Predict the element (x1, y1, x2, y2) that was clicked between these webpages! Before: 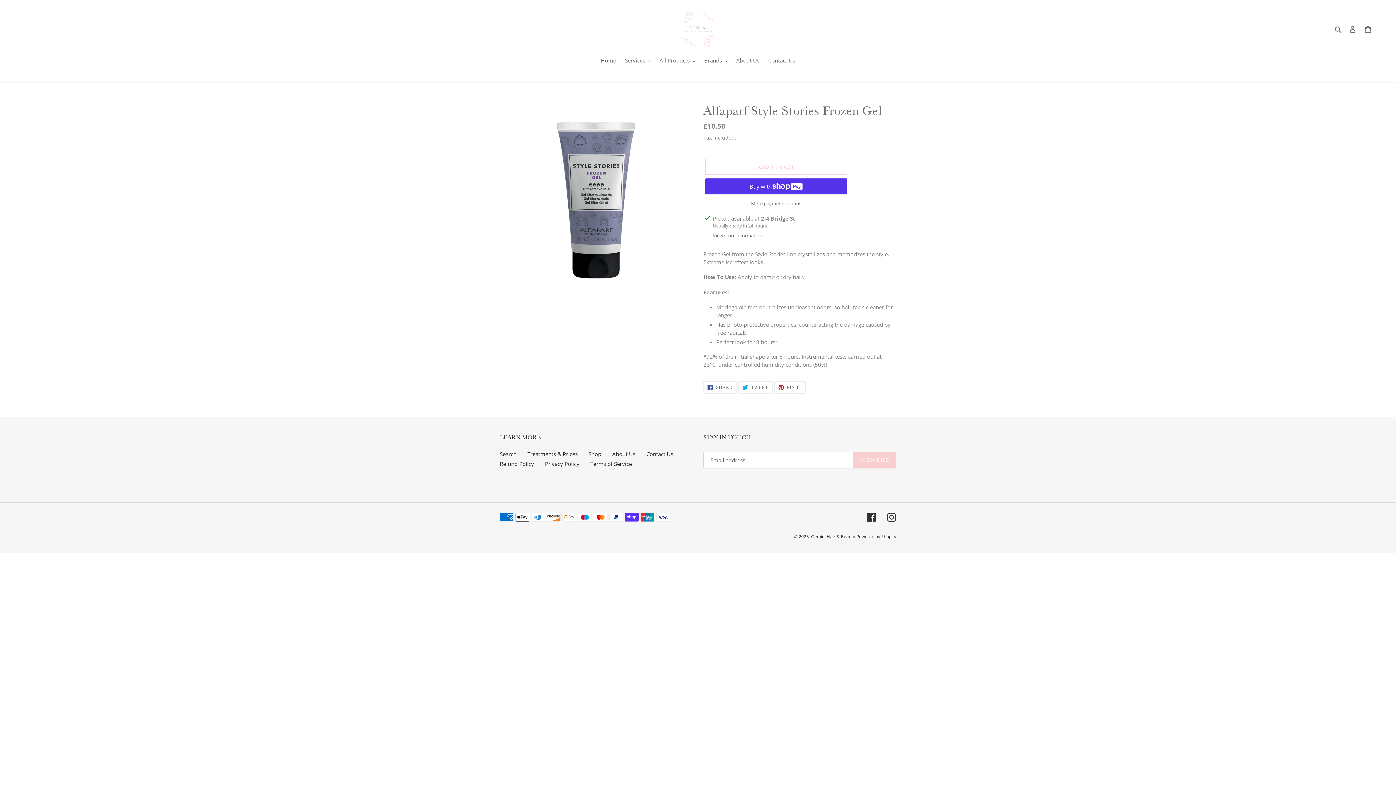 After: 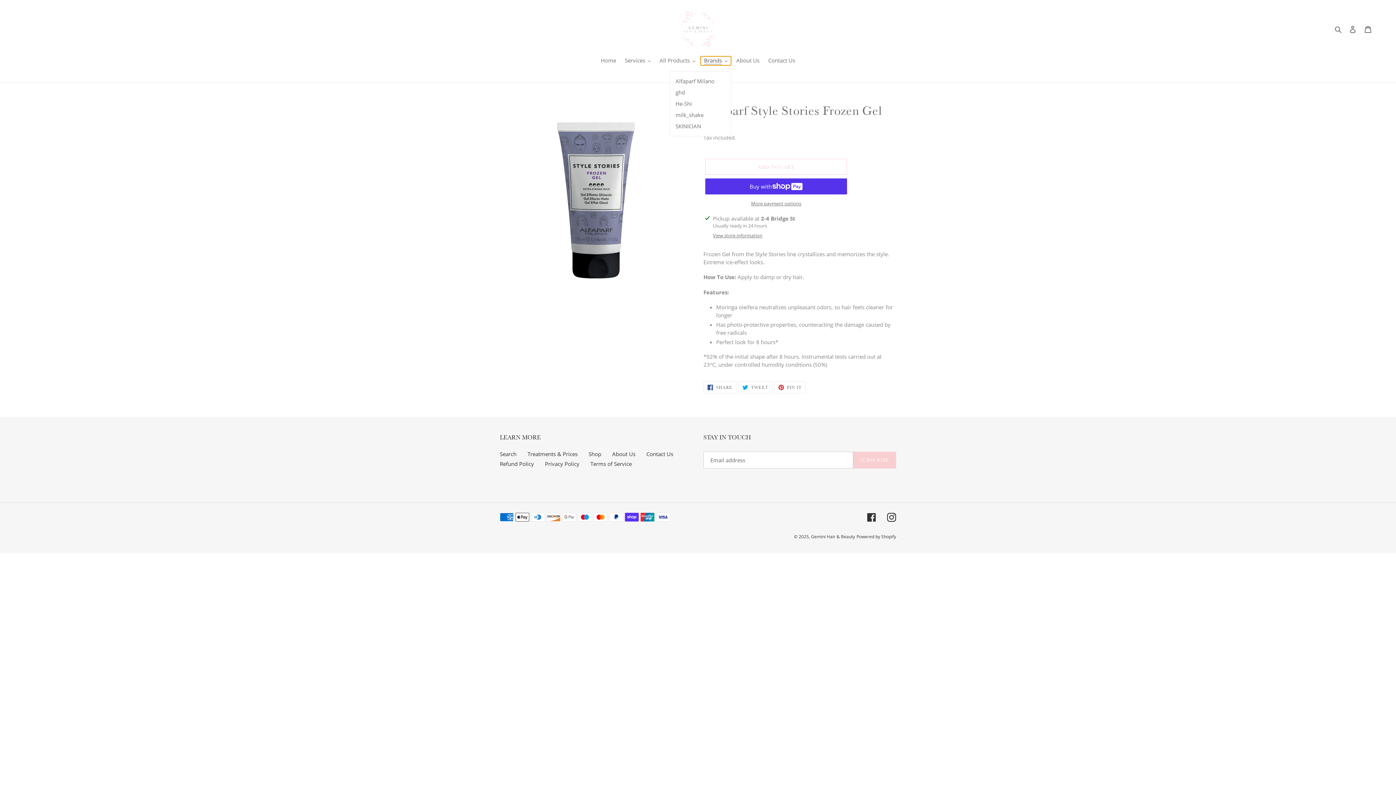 Action: label: Brands bbox: (700, 56, 731, 65)